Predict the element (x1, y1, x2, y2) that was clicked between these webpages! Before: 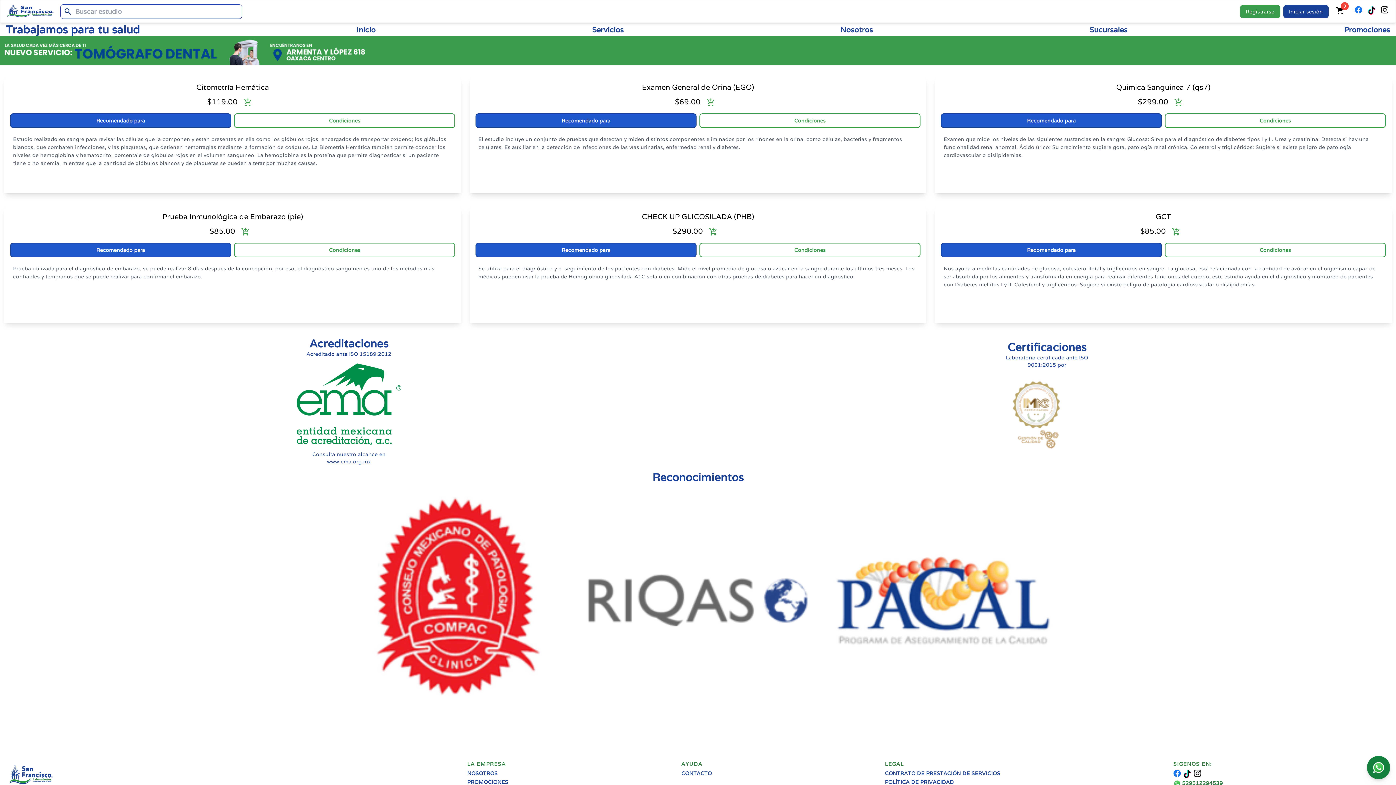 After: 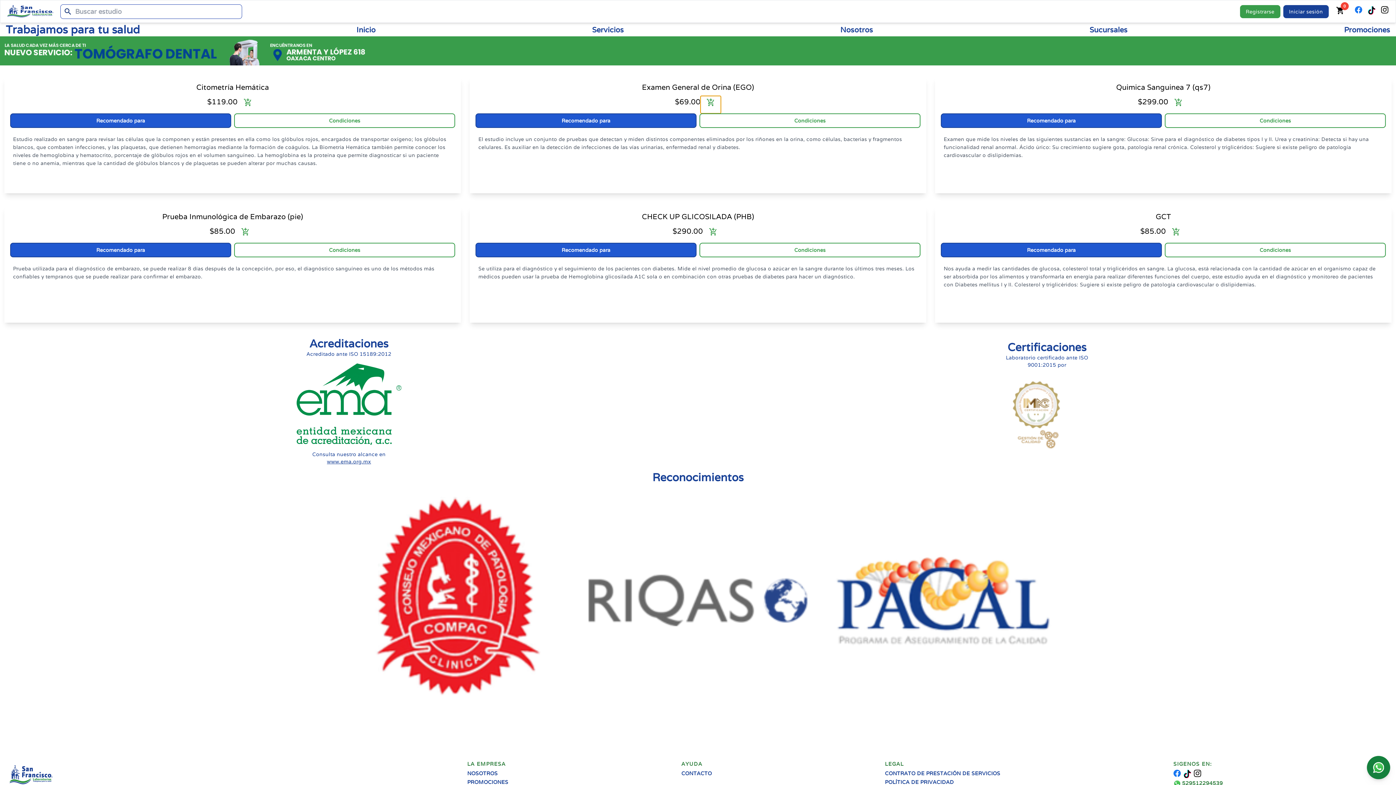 Action: bbox: (700, 96, 721, 113) label: add_shopping_cart